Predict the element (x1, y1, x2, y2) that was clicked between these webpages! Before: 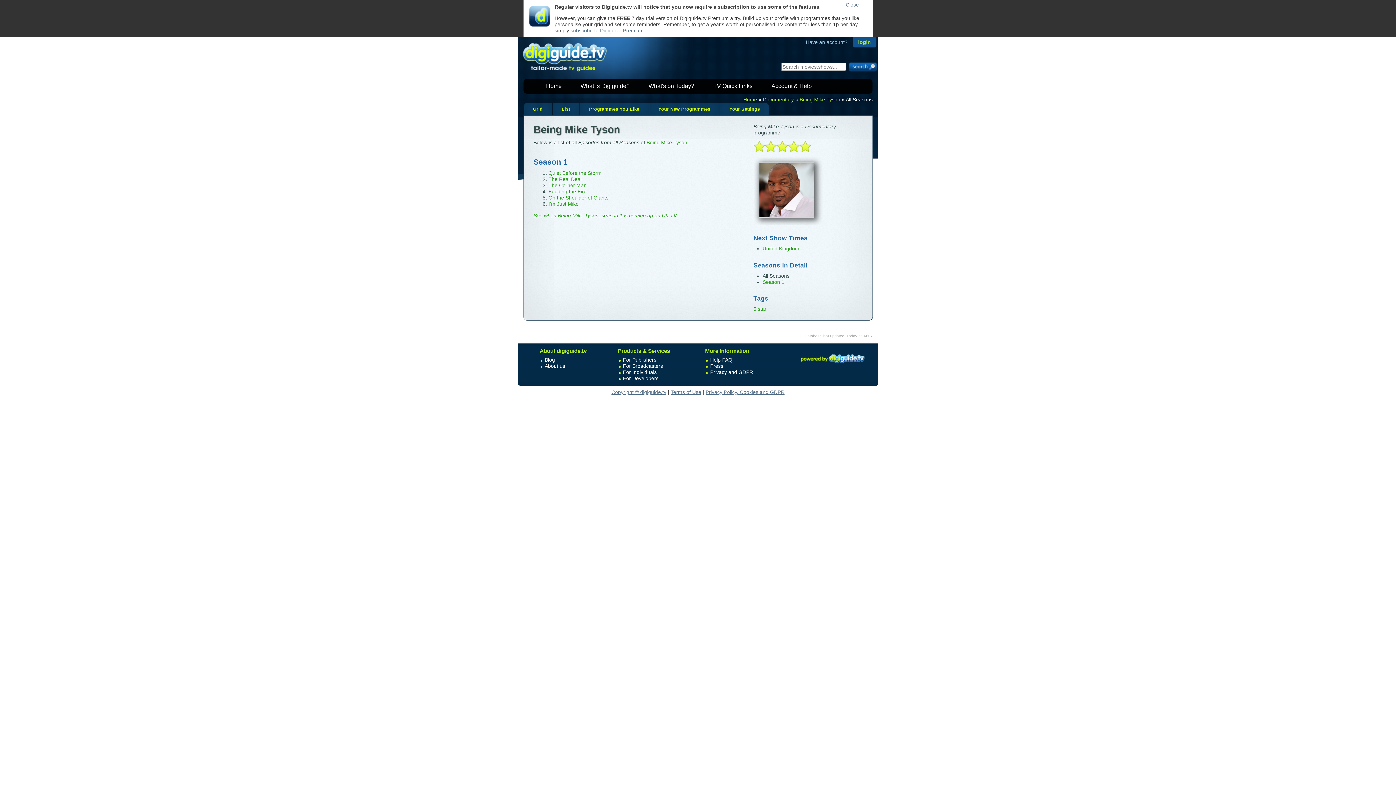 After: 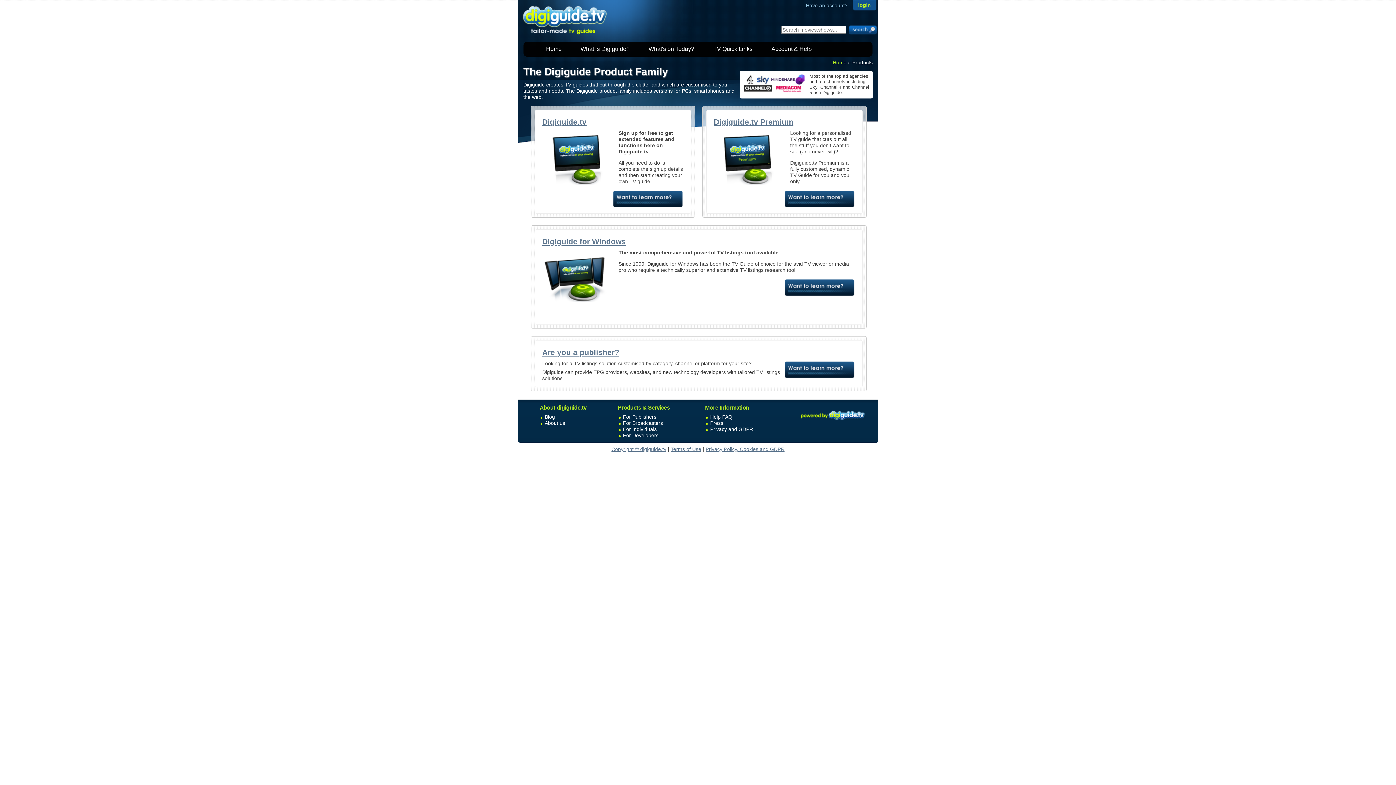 Action: bbox: (580, 82, 629, 89) label: What is Digiguide?